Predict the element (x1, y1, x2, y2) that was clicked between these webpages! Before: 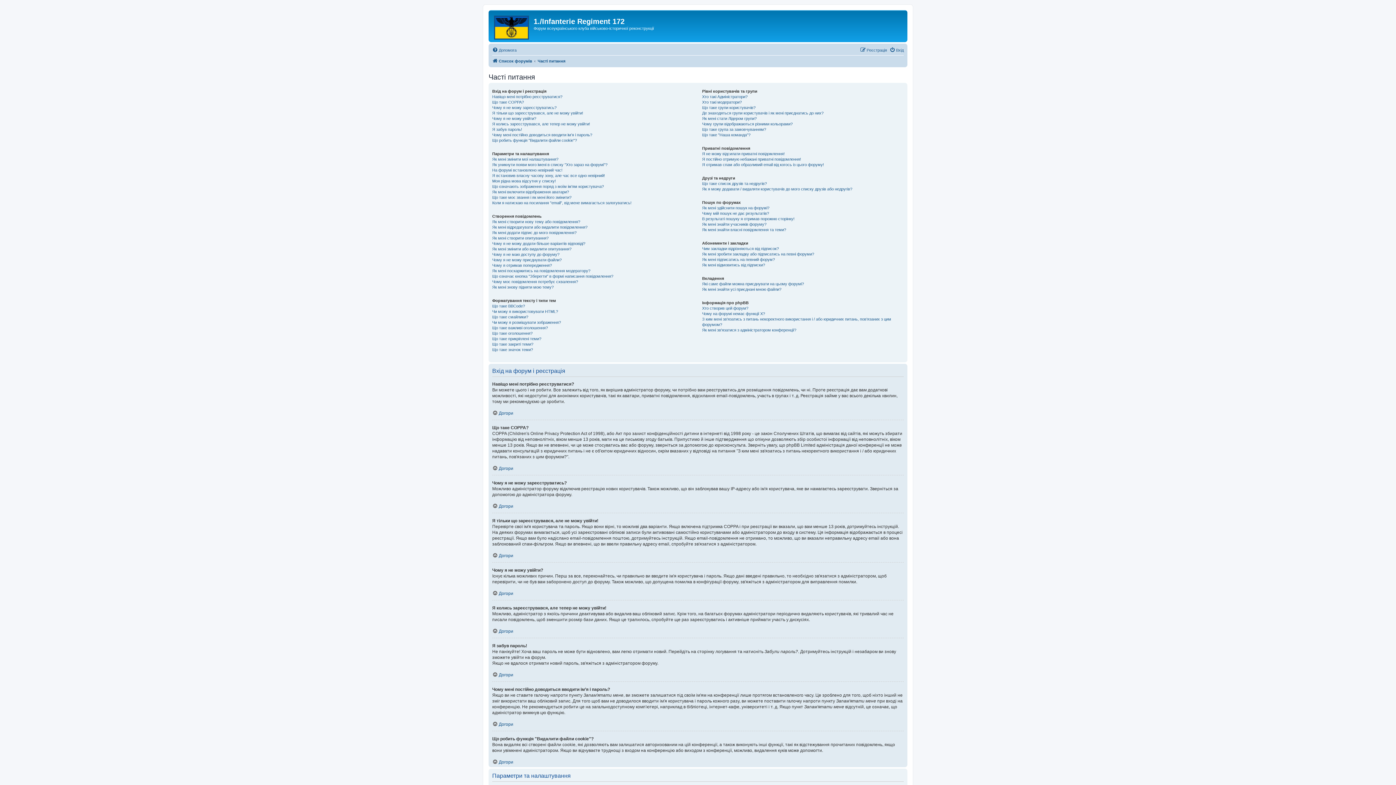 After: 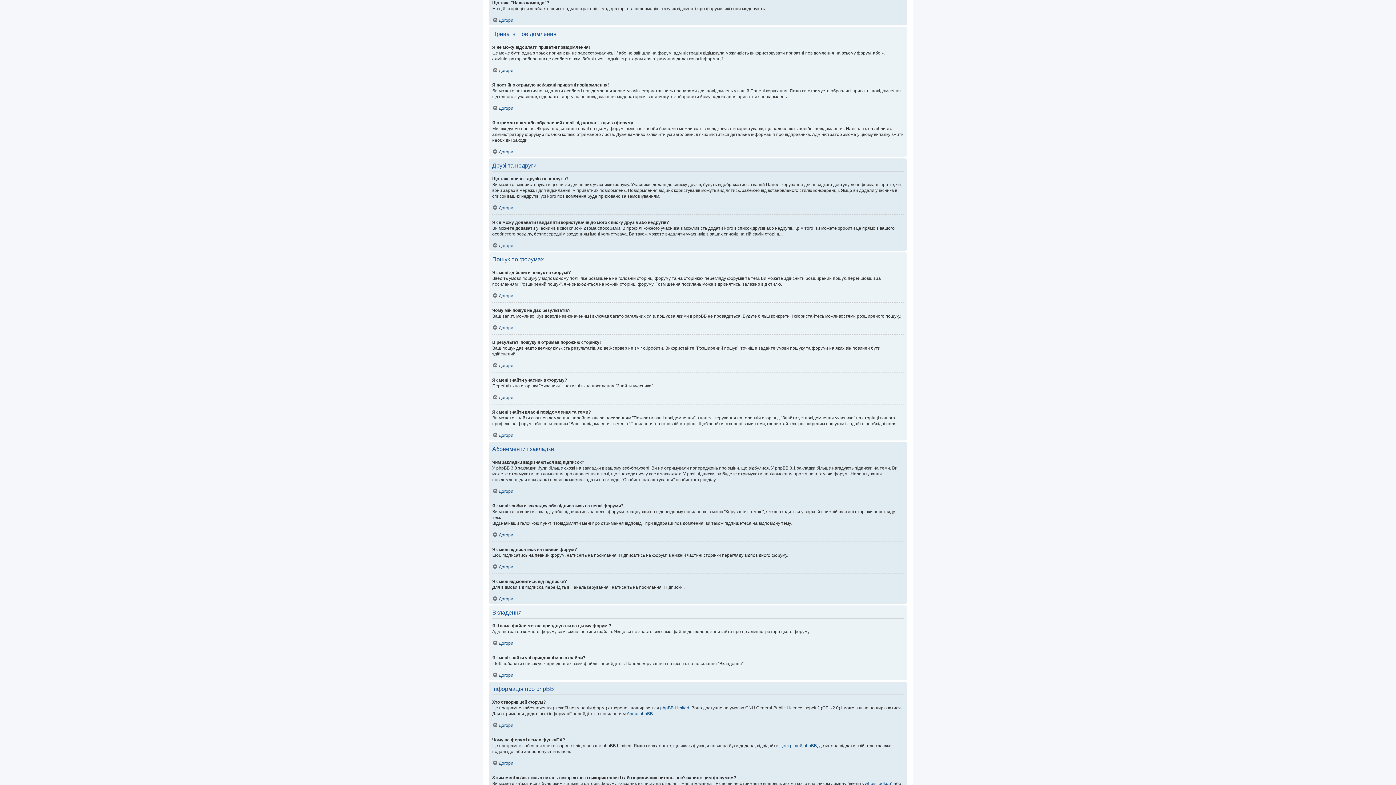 Action: label: Що таке "Наша команда"? bbox: (702, 132, 750, 137)